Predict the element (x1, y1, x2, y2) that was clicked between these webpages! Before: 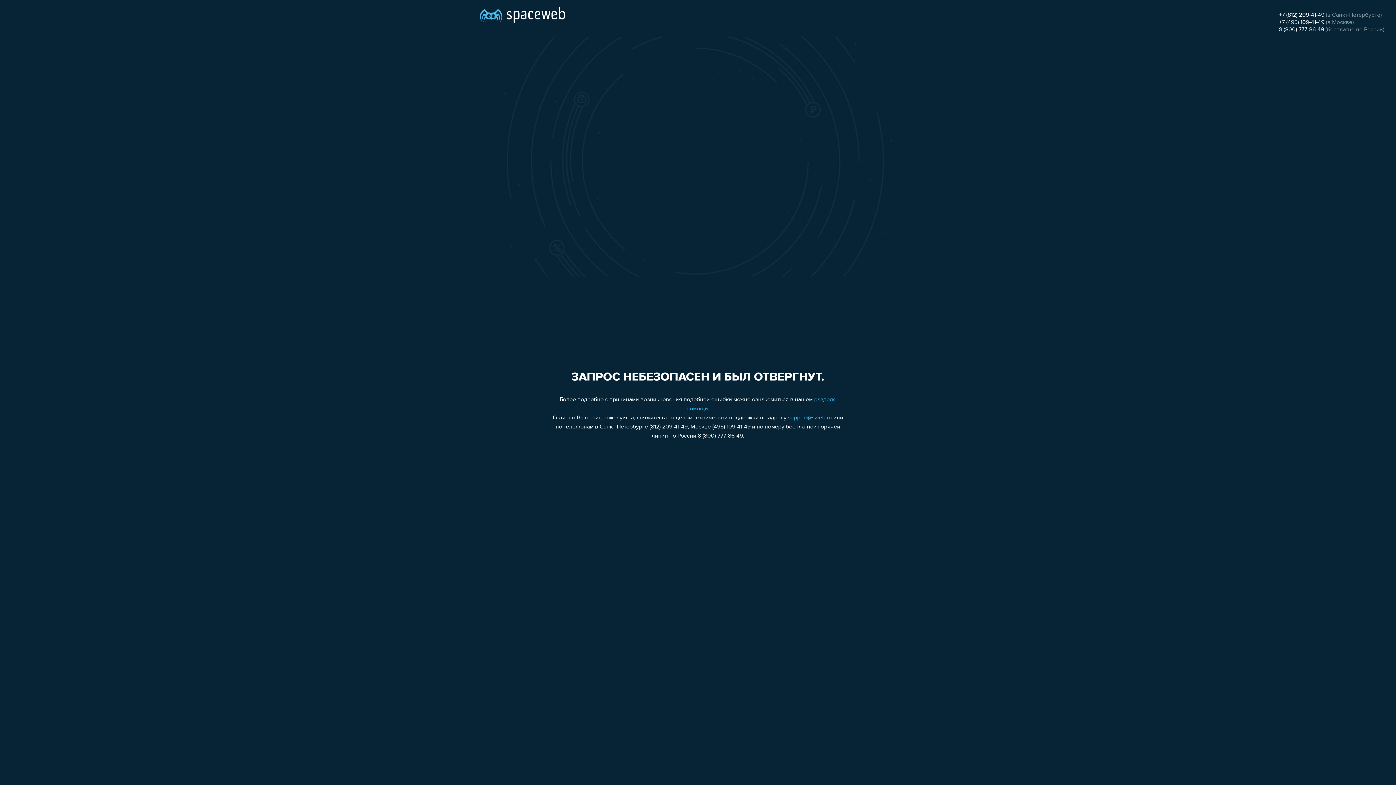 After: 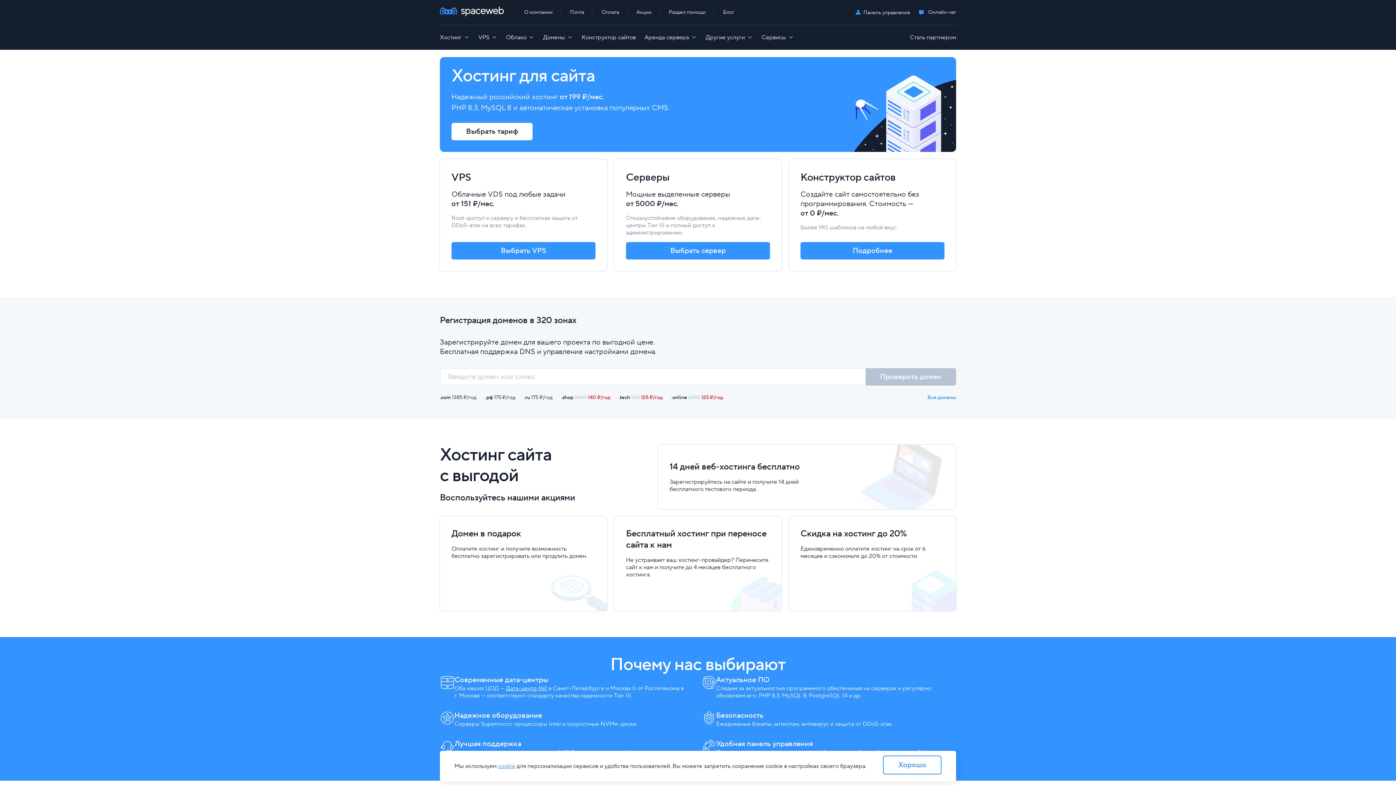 Action: bbox: (480, 0, 565, 25)